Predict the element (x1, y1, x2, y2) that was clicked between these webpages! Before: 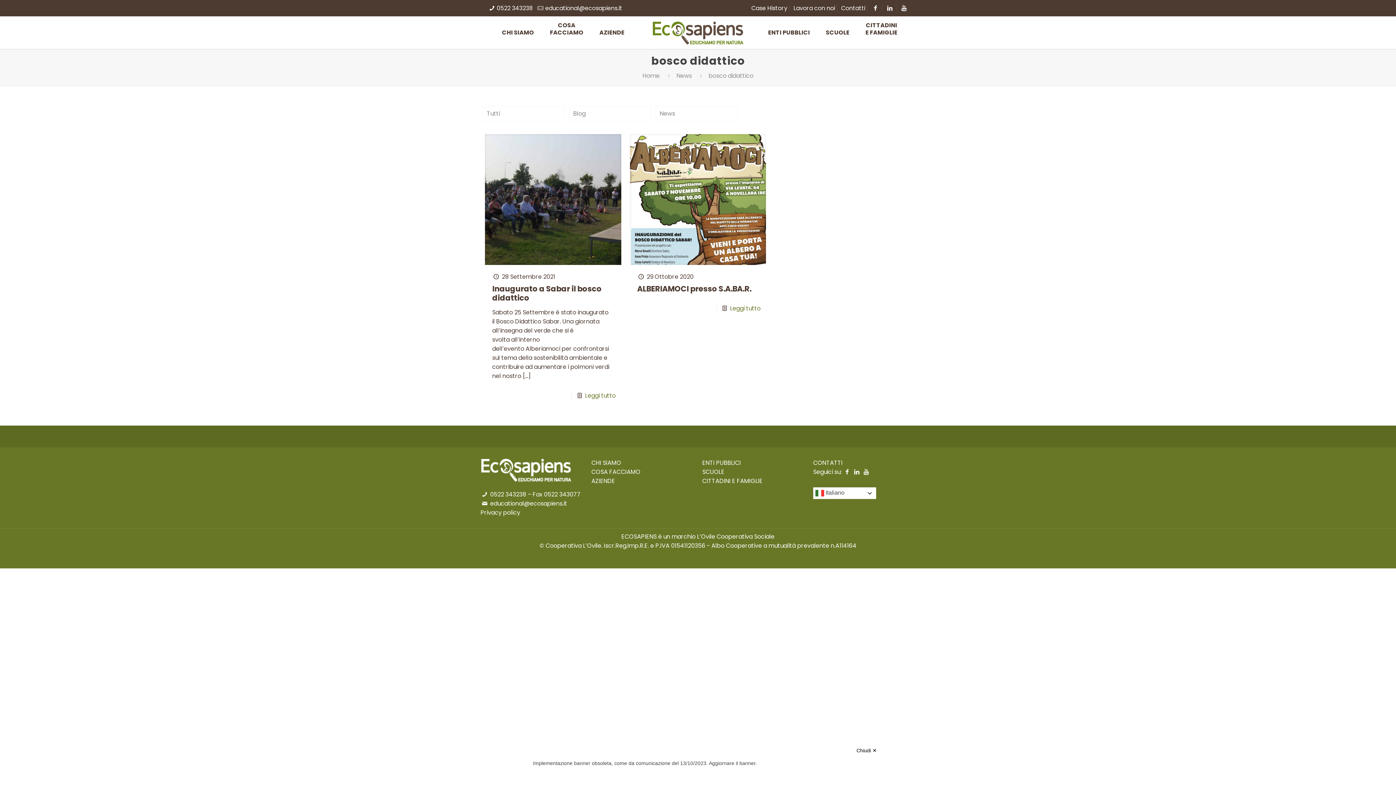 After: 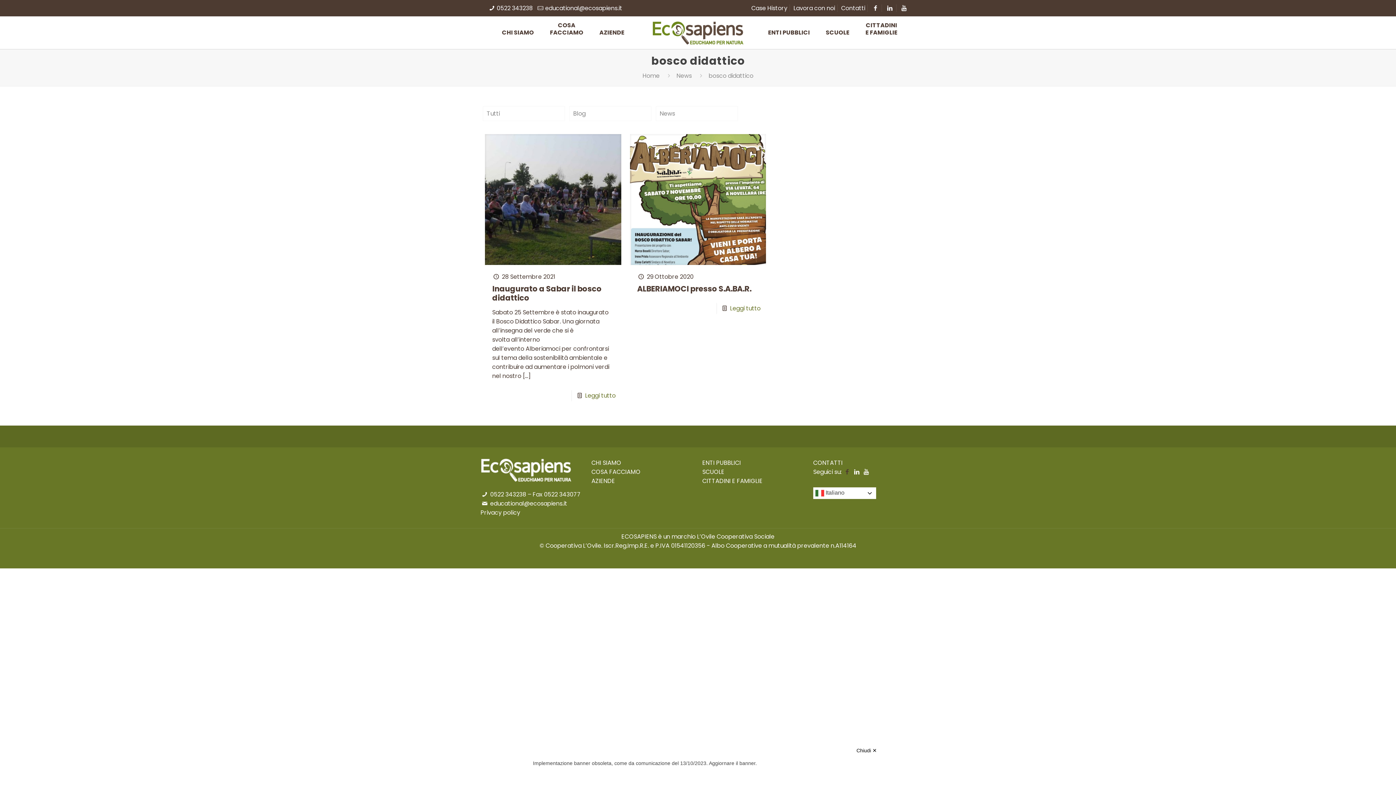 Action: bbox: (843, 467, 851, 476)